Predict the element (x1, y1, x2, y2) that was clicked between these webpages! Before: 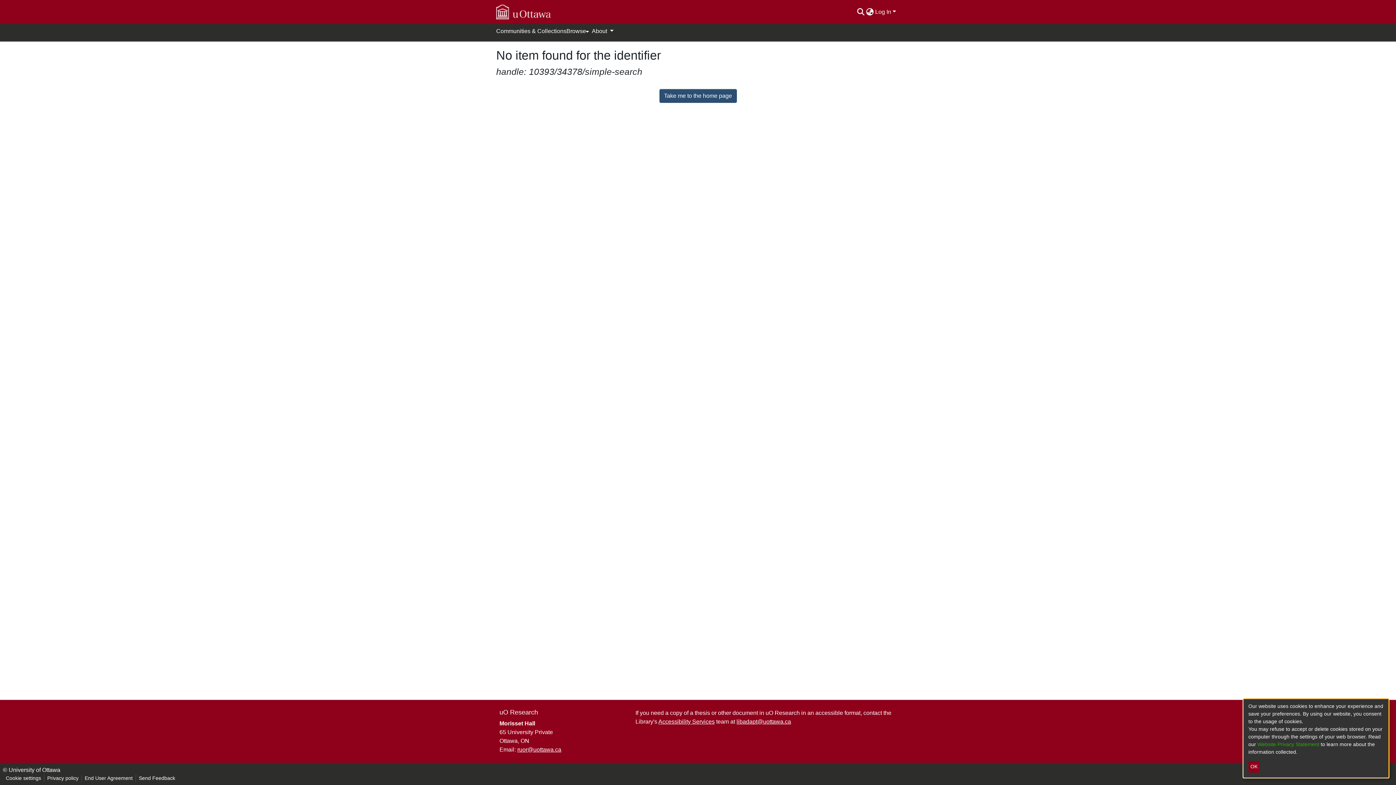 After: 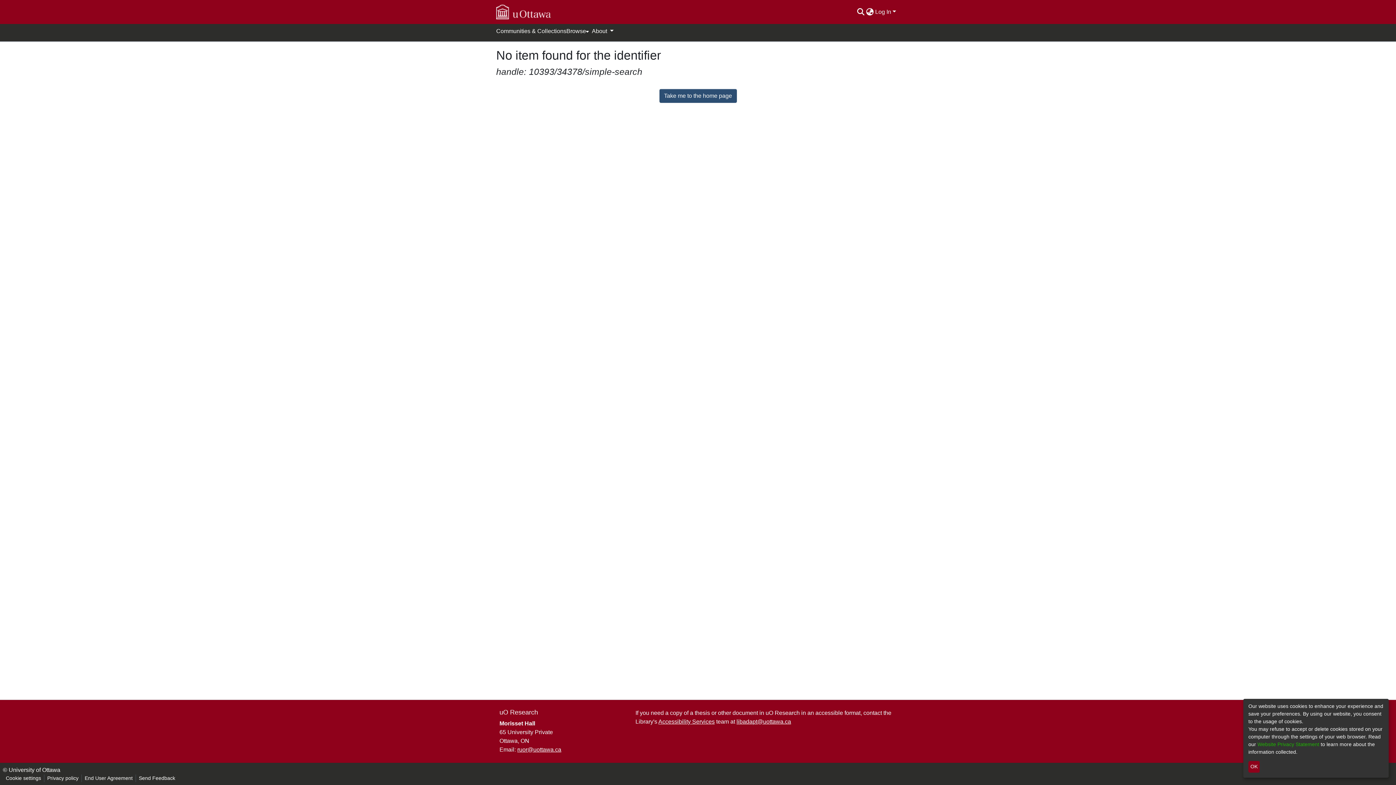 Action: bbox: (1257, 741, 1321, 747) label: Website Privacy Statement 